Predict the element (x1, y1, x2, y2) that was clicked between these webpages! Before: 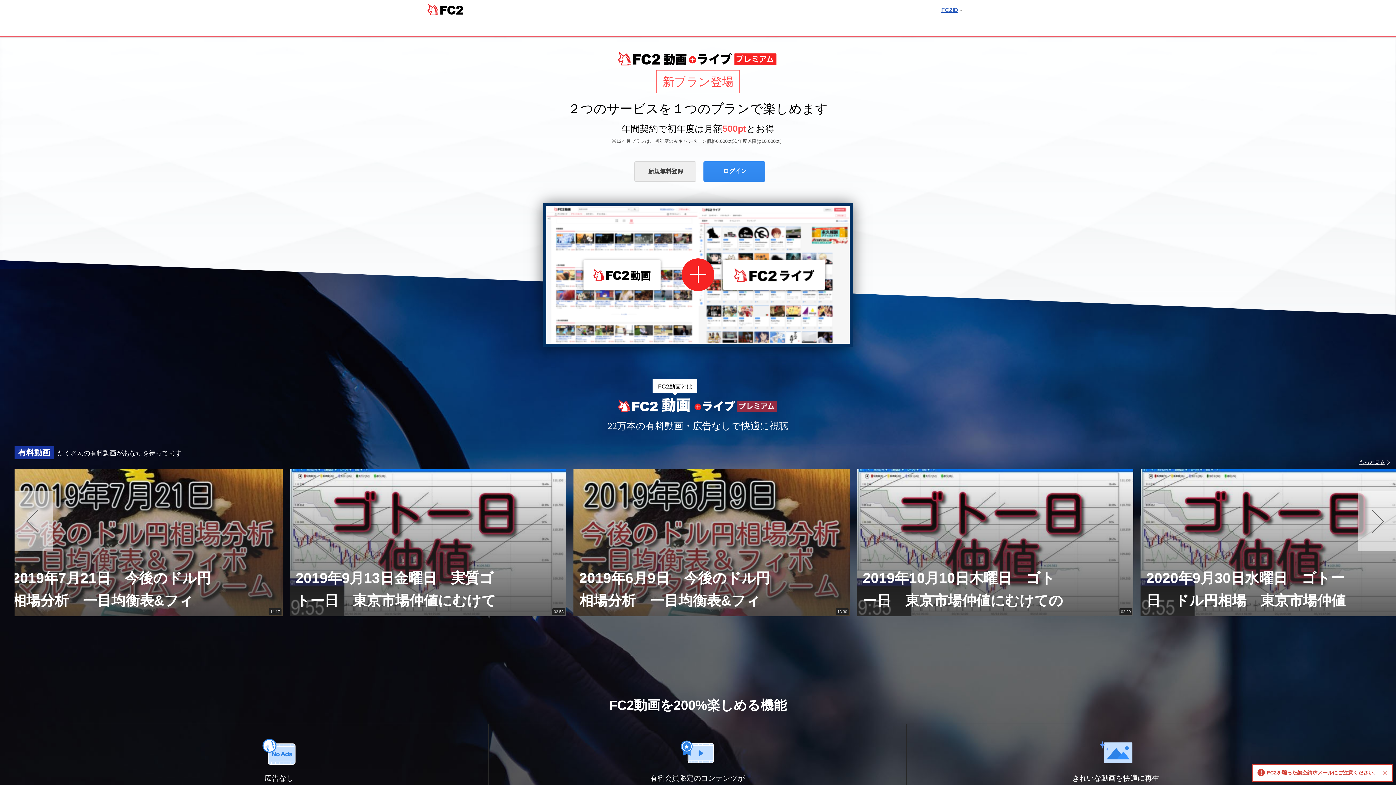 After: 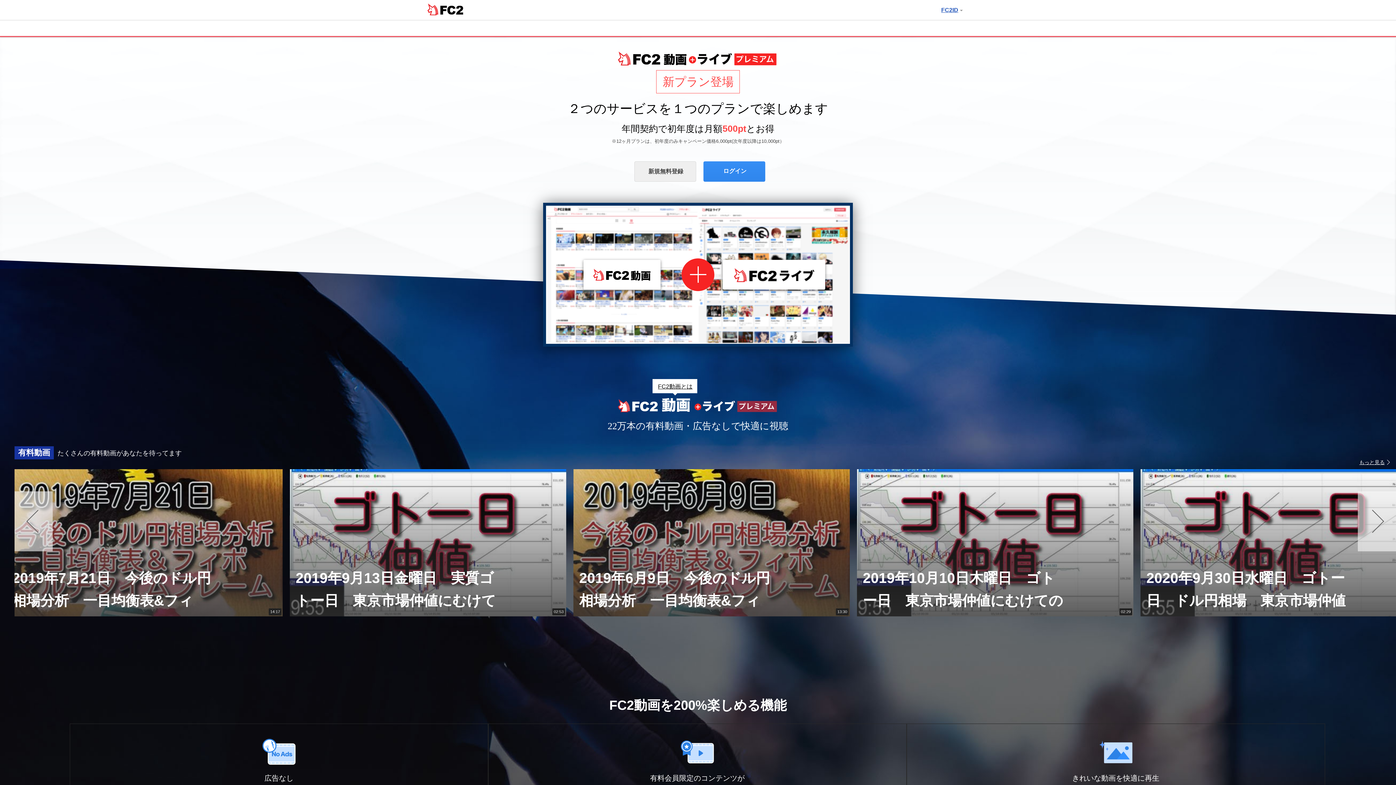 Action: bbox: (1381, 770, 1388, 775)